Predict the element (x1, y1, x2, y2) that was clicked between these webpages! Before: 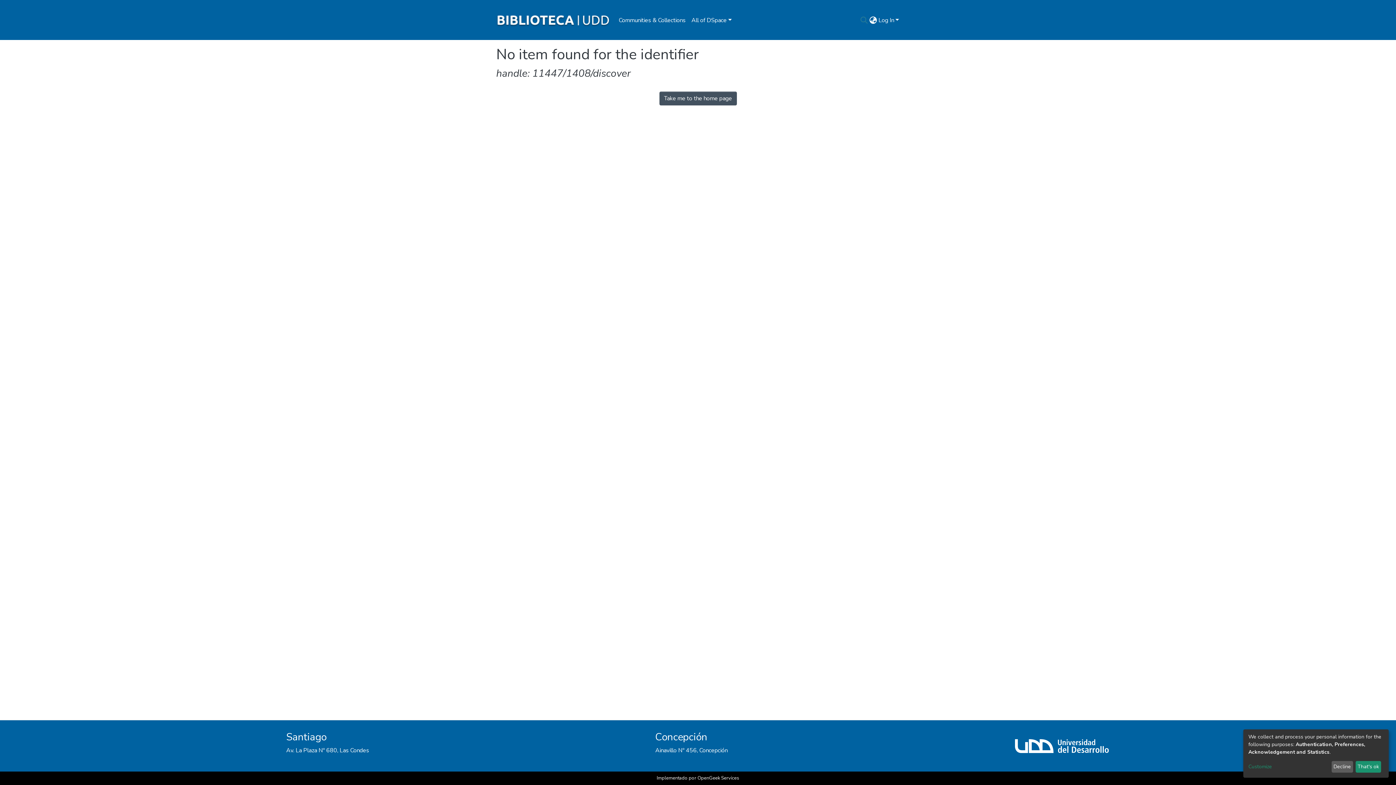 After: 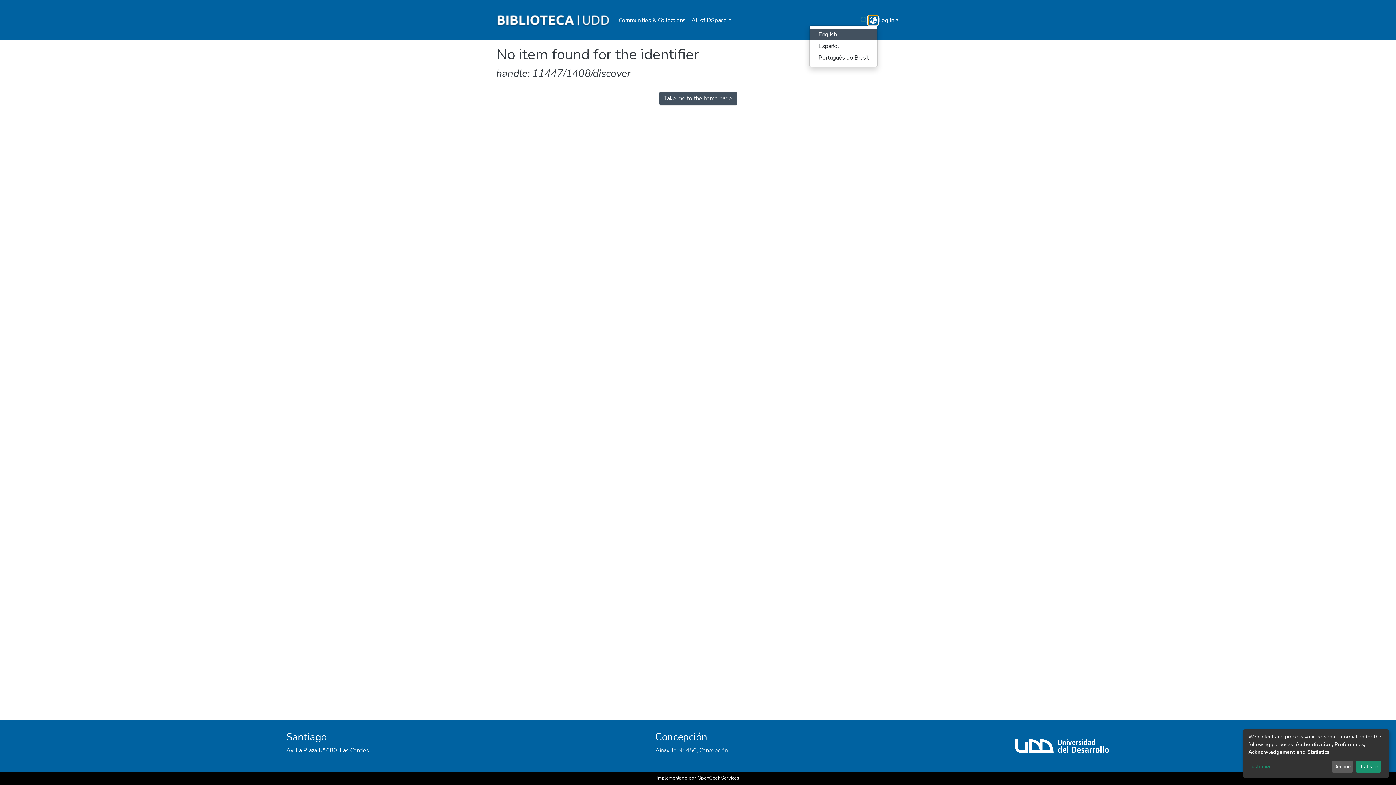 Action: bbox: (868, 16, 877, 24) label: Language switch